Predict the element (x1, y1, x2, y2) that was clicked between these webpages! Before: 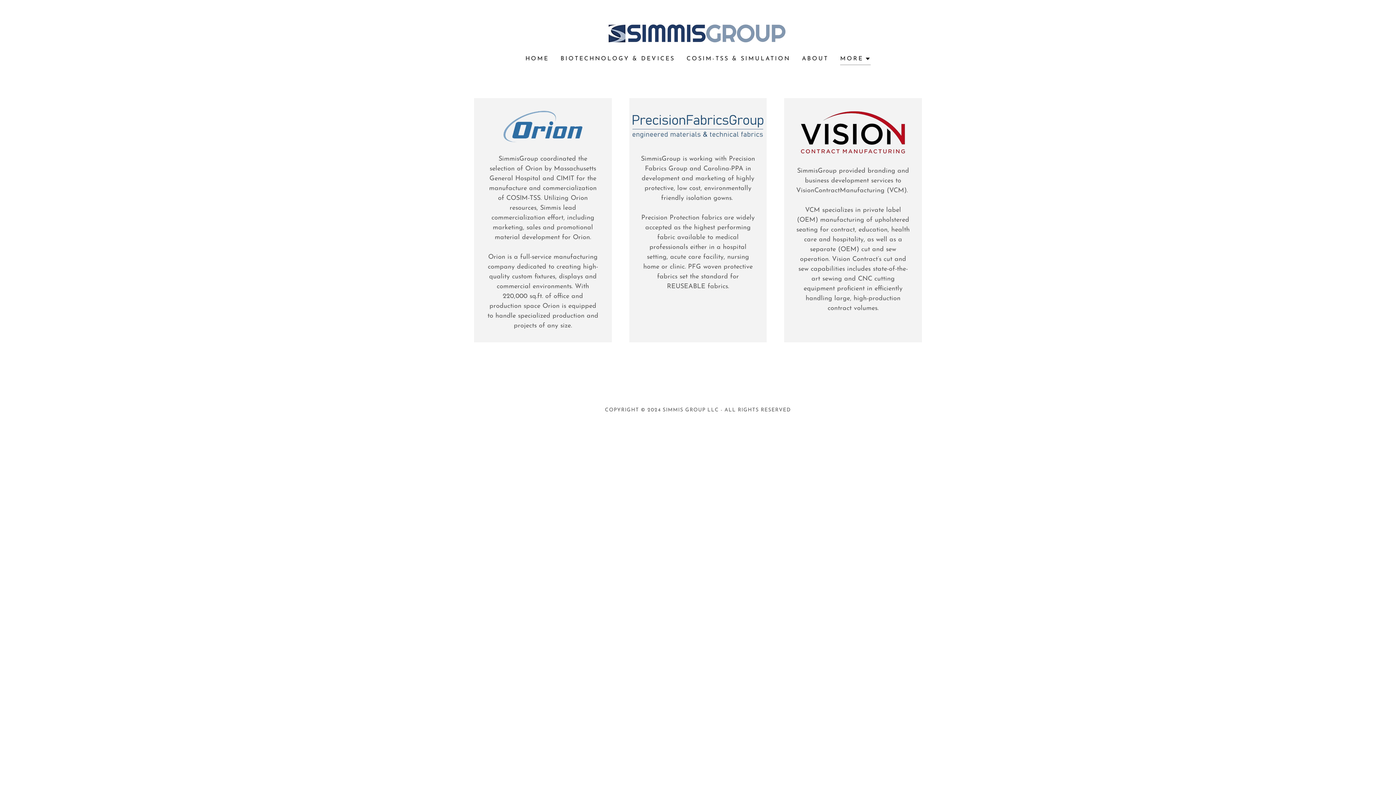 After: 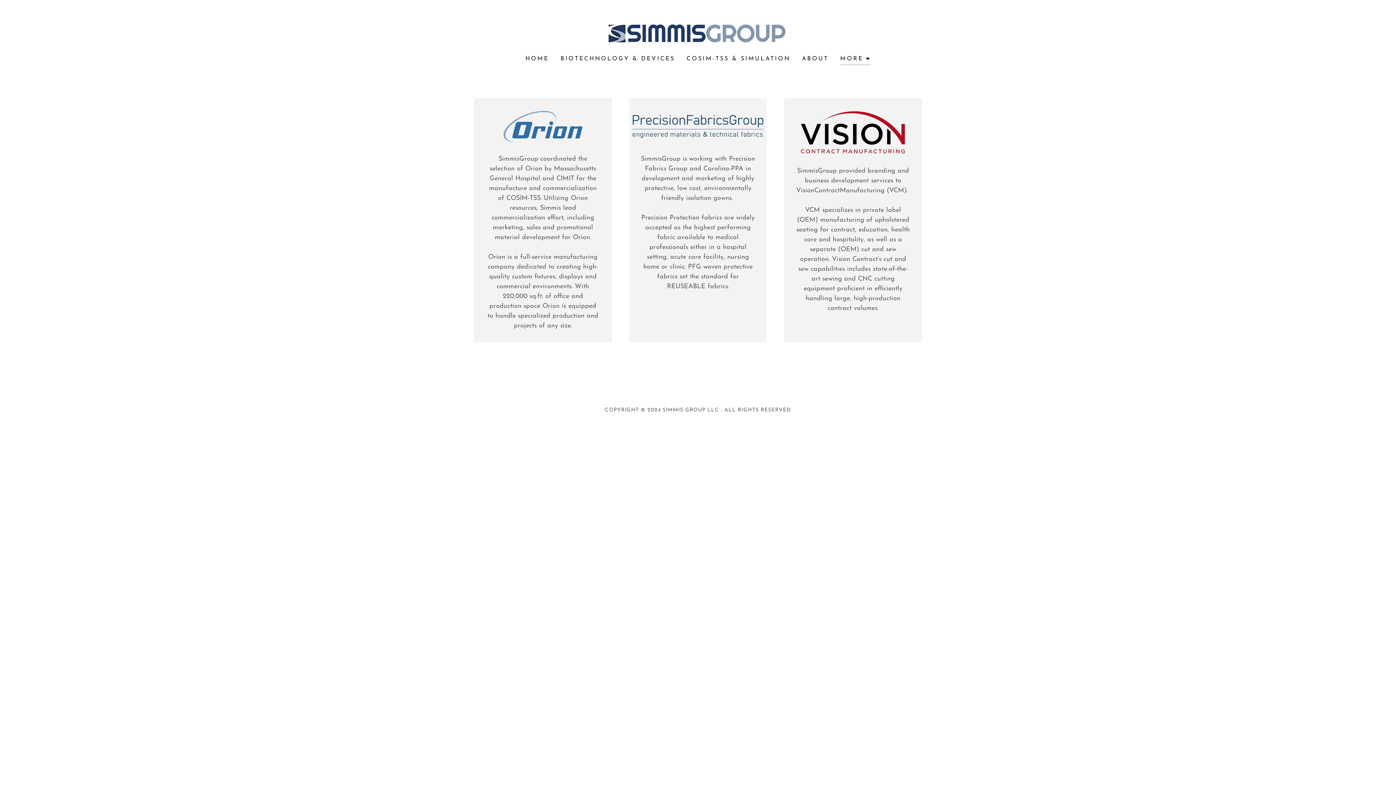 Action: bbox: (784, 128, 922, 135)